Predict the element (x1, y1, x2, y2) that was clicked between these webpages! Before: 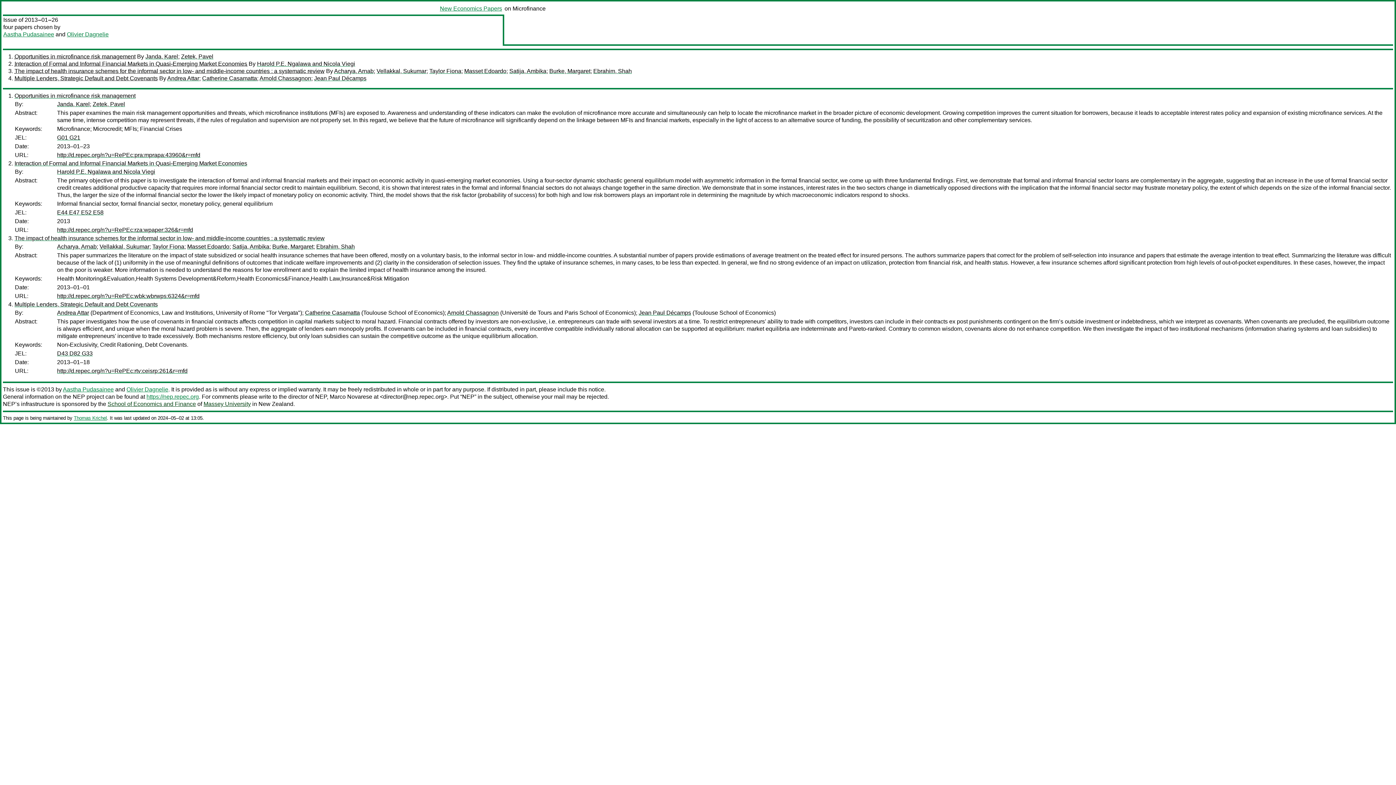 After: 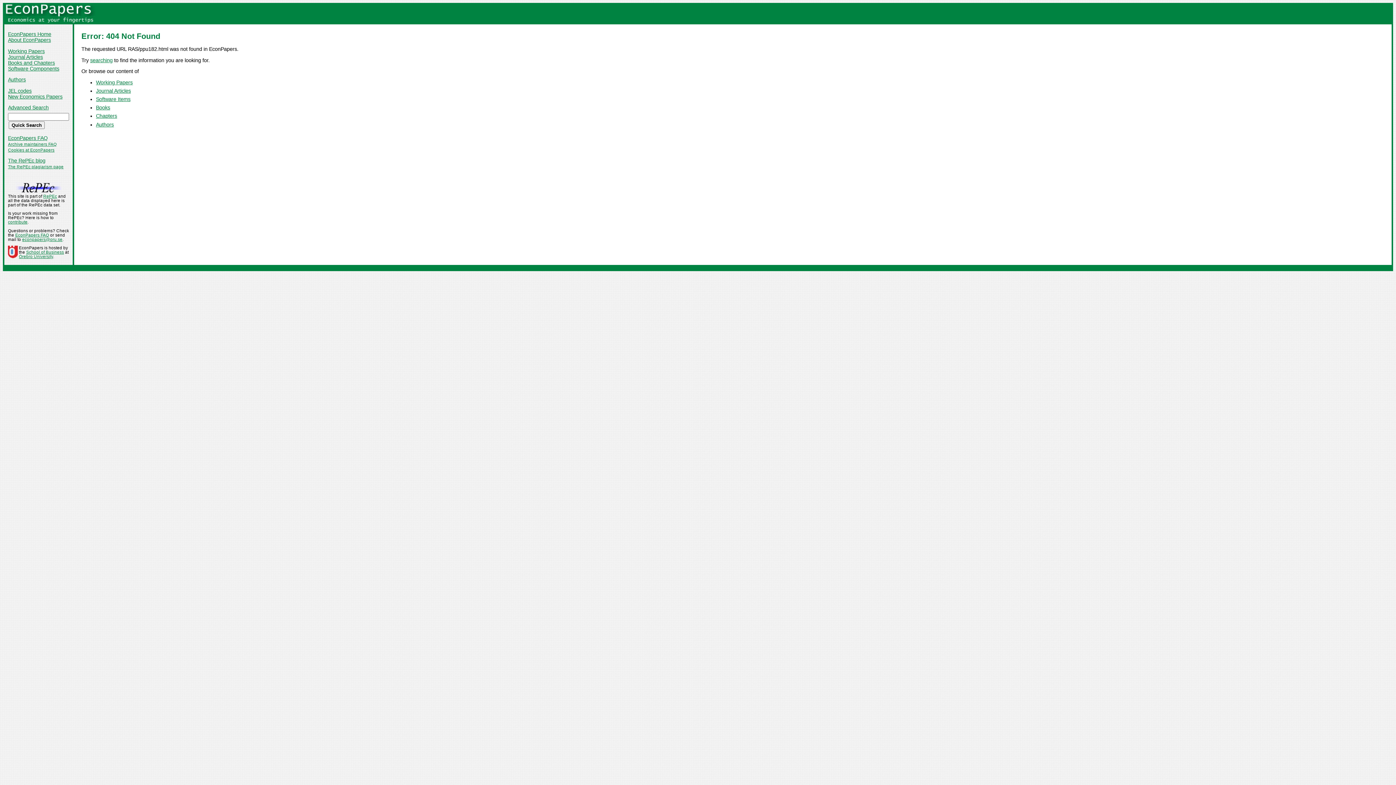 Action: bbox: (3, 31, 54, 37) label: Aastha Pudasainee